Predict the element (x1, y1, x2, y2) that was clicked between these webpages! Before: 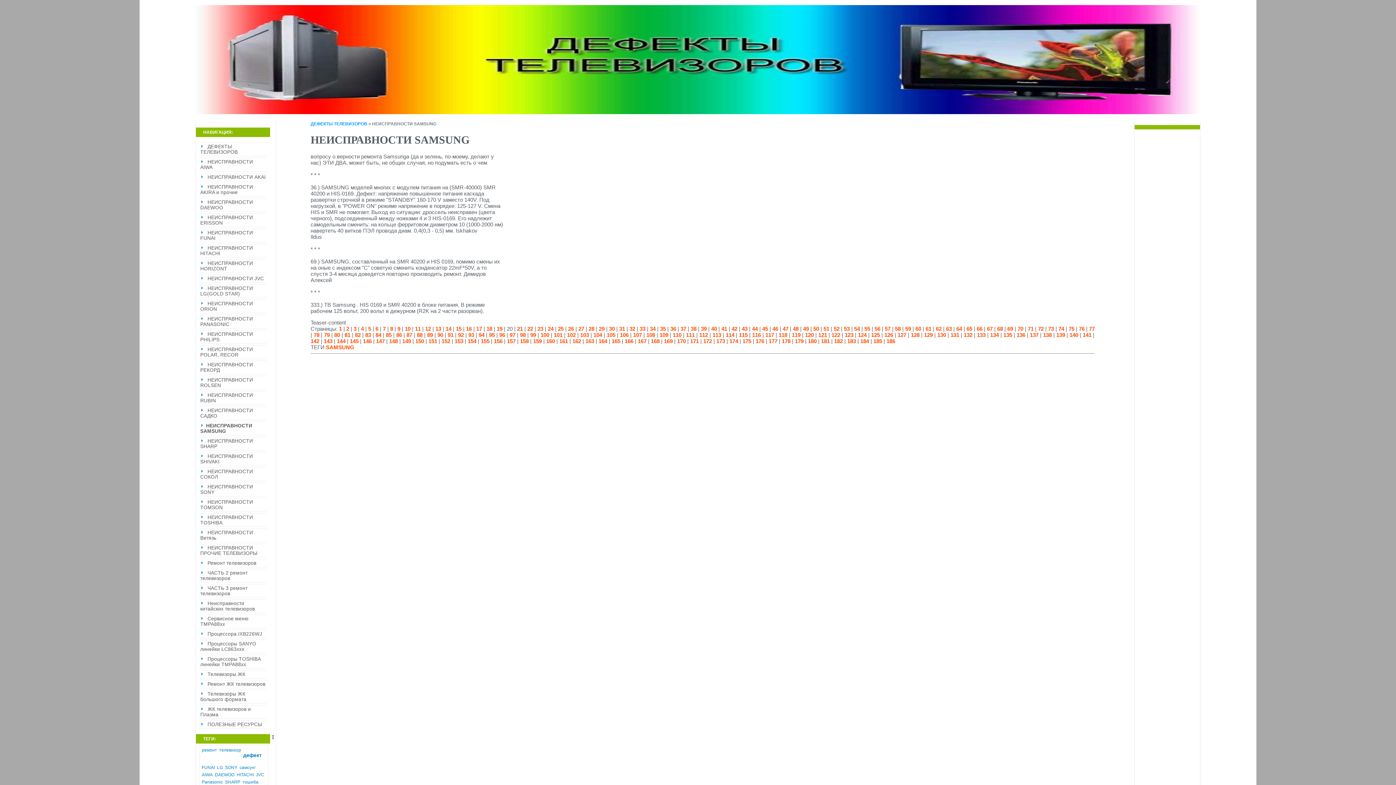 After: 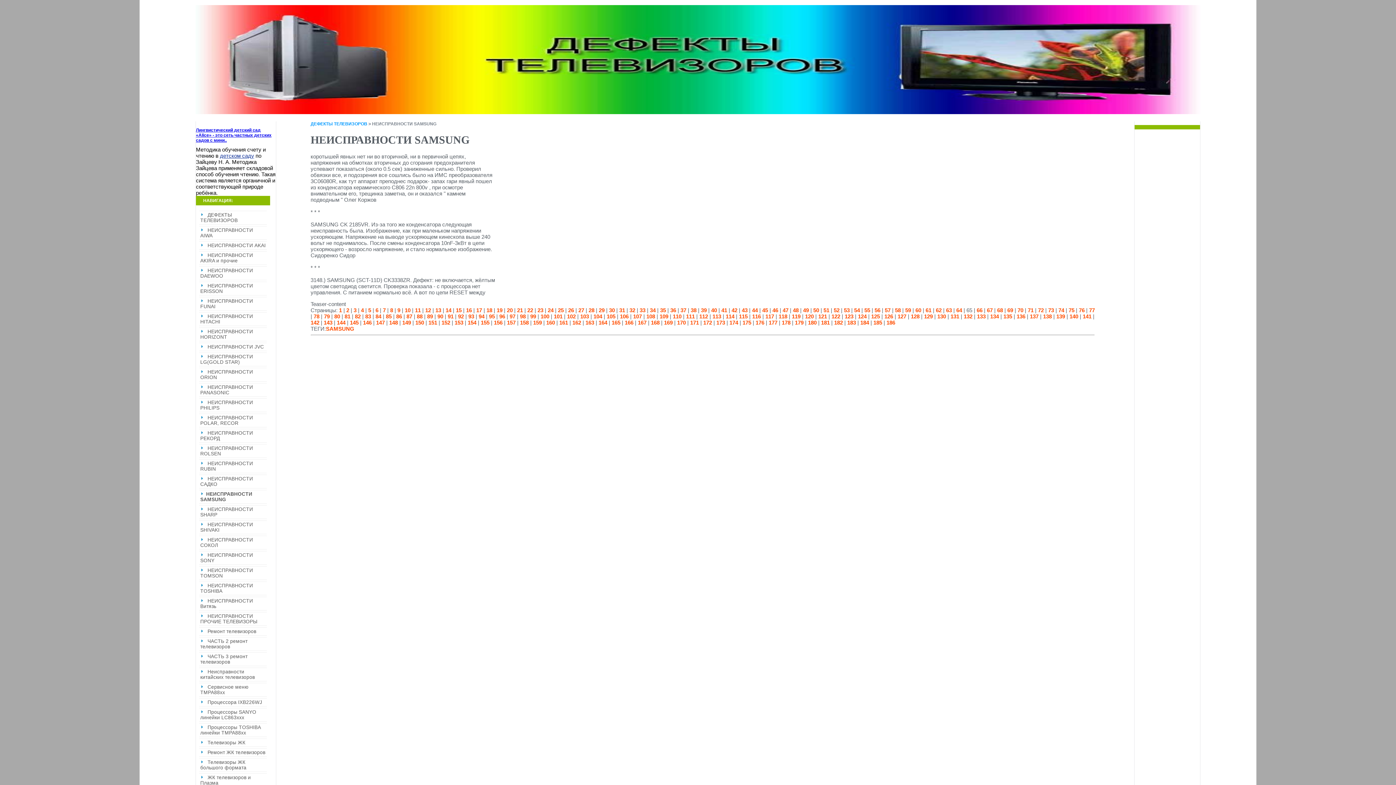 Action: bbox: (966, 325, 972, 332) label: 65